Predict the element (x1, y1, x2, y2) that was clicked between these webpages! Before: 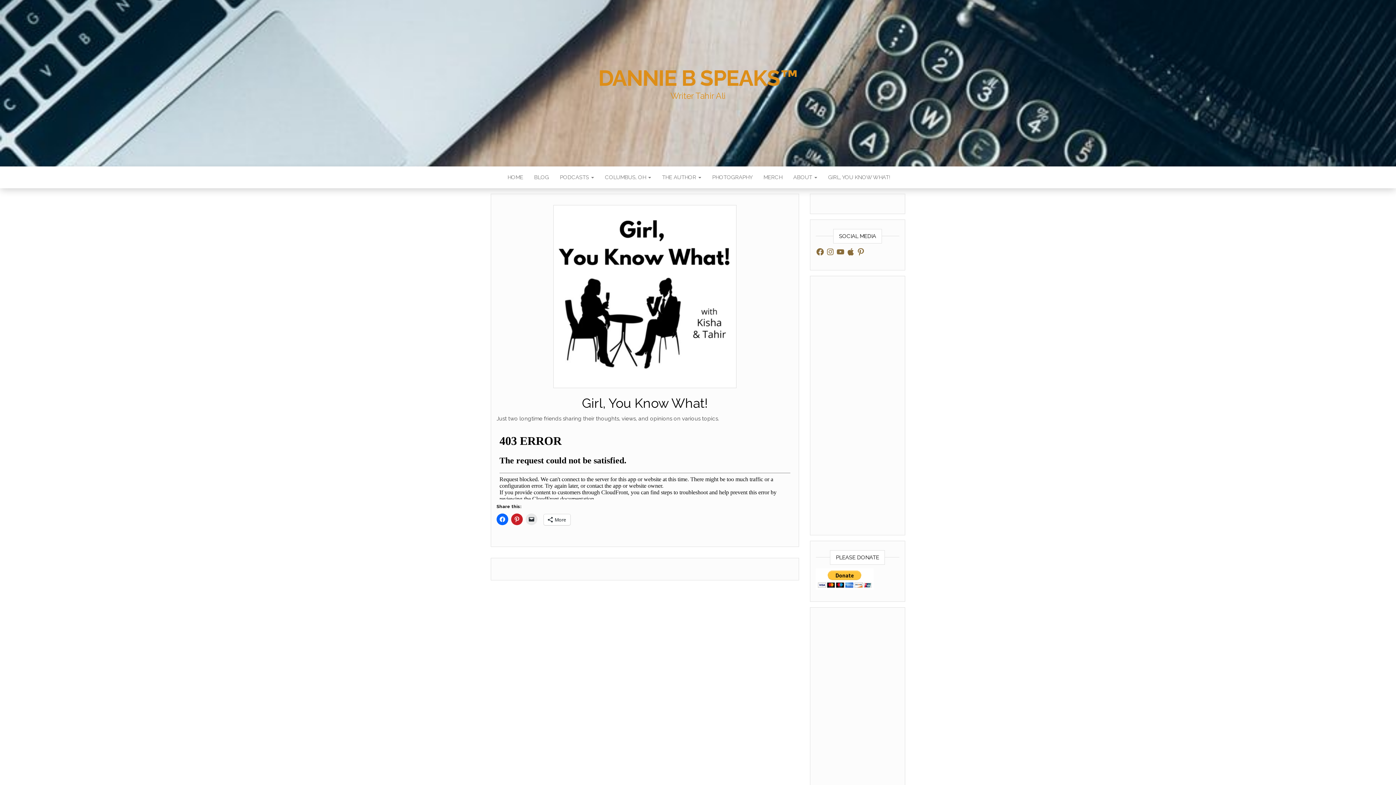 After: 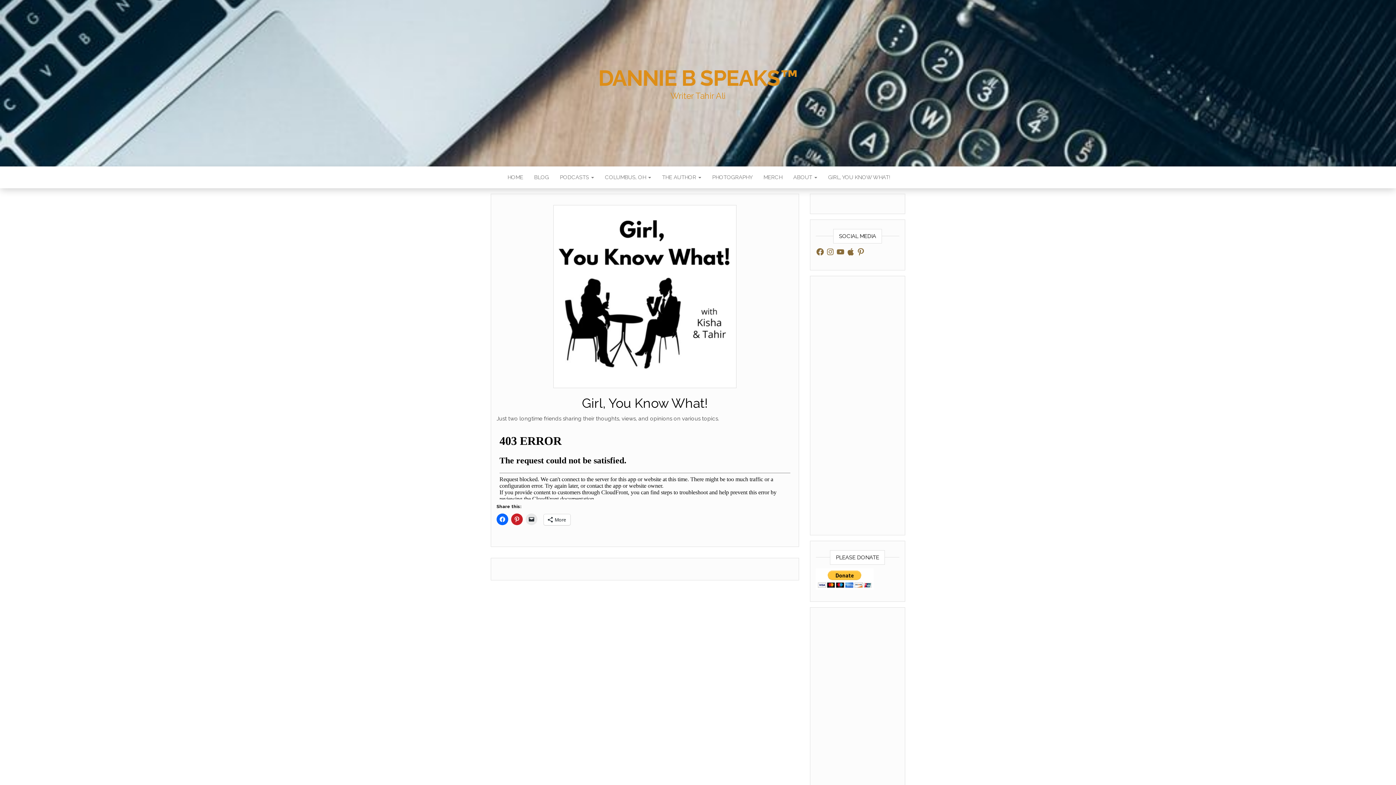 Action: label: Facebook bbox: (815, 247, 824, 256)